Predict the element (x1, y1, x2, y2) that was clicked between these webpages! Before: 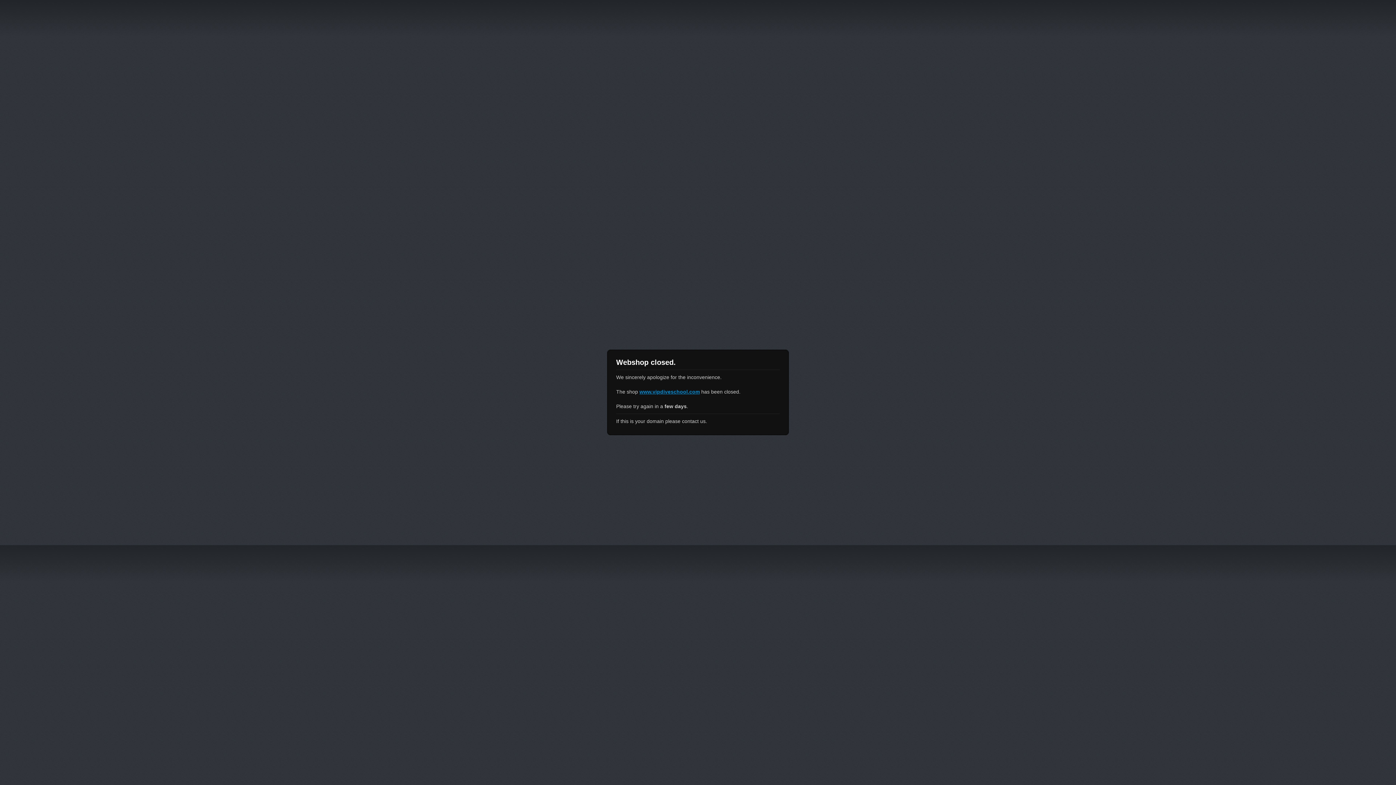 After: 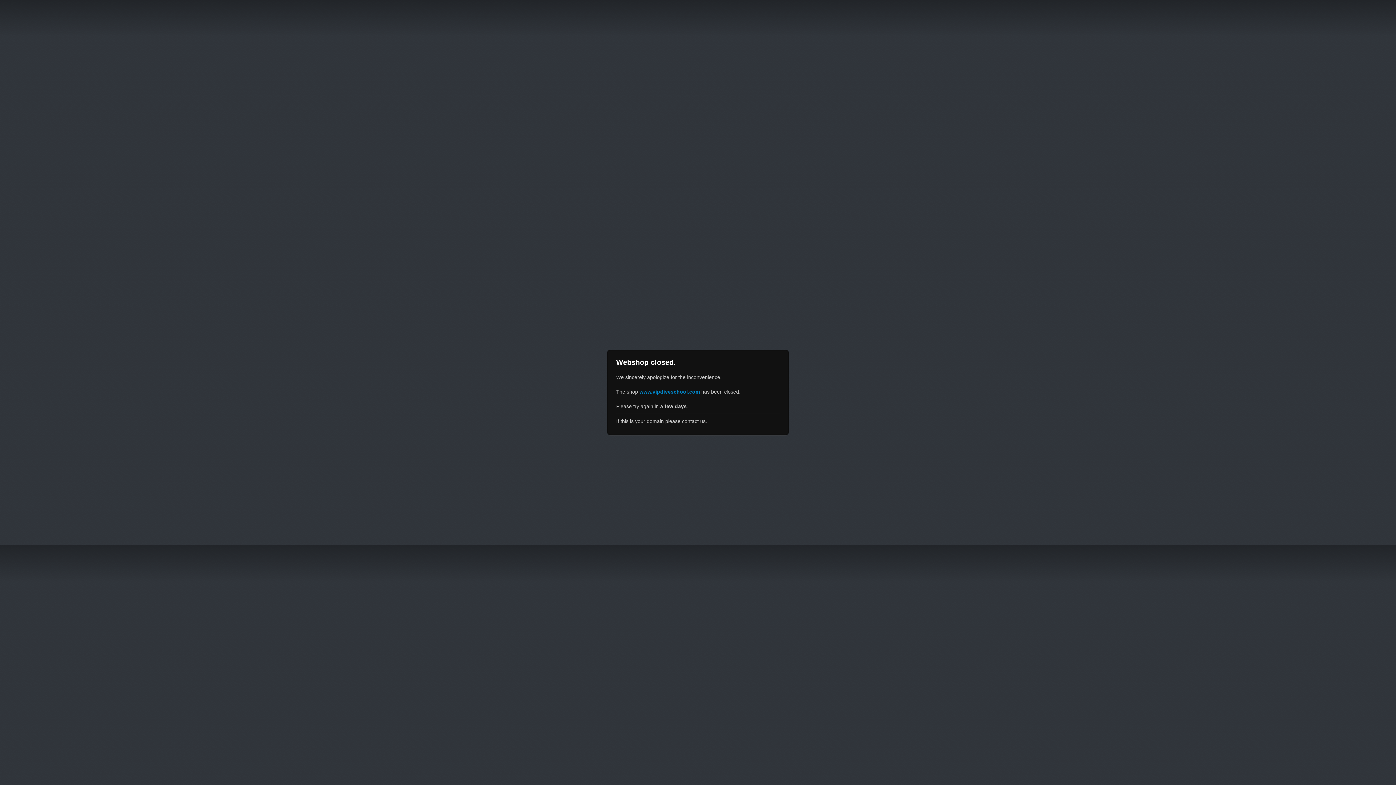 Action: bbox: (639, 389, 700, 394) label: www.vipdiveschool.com